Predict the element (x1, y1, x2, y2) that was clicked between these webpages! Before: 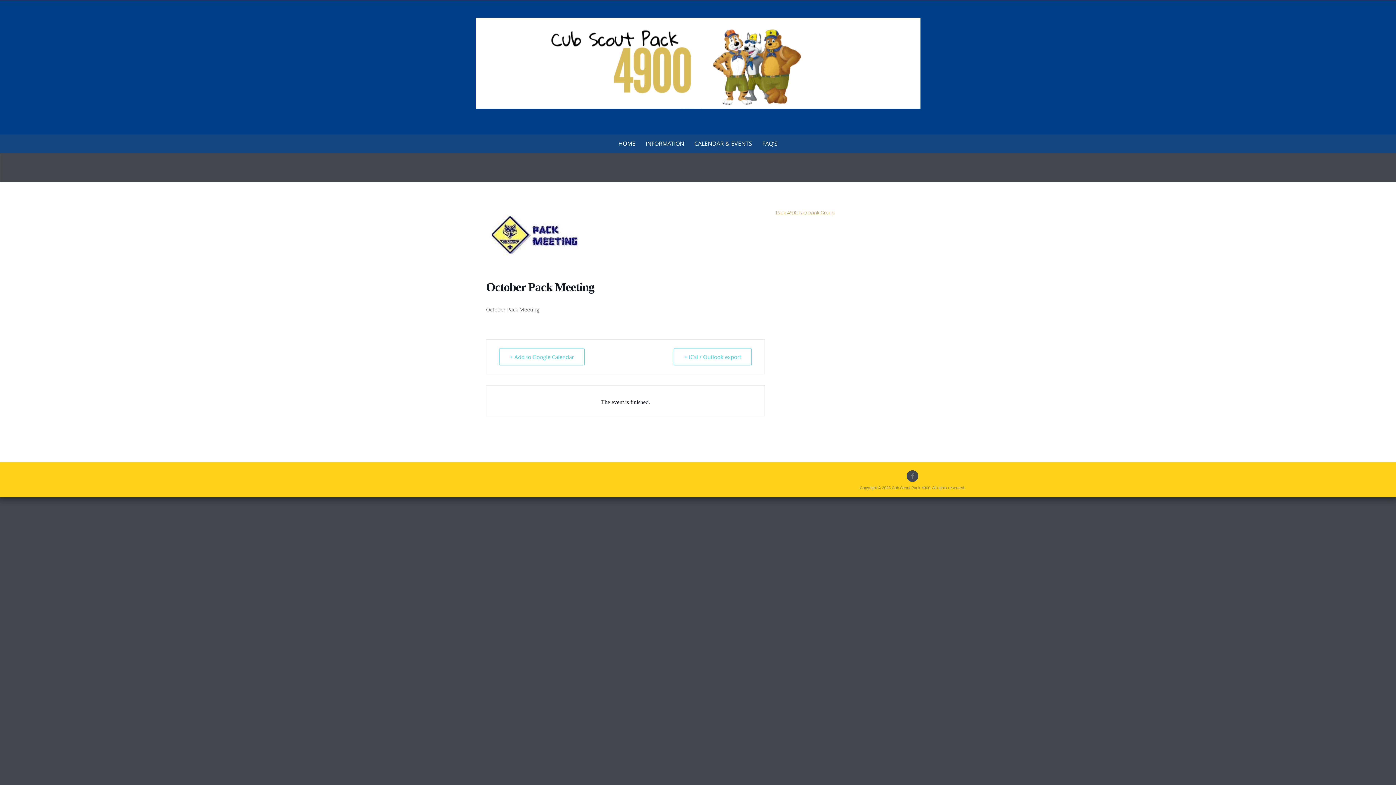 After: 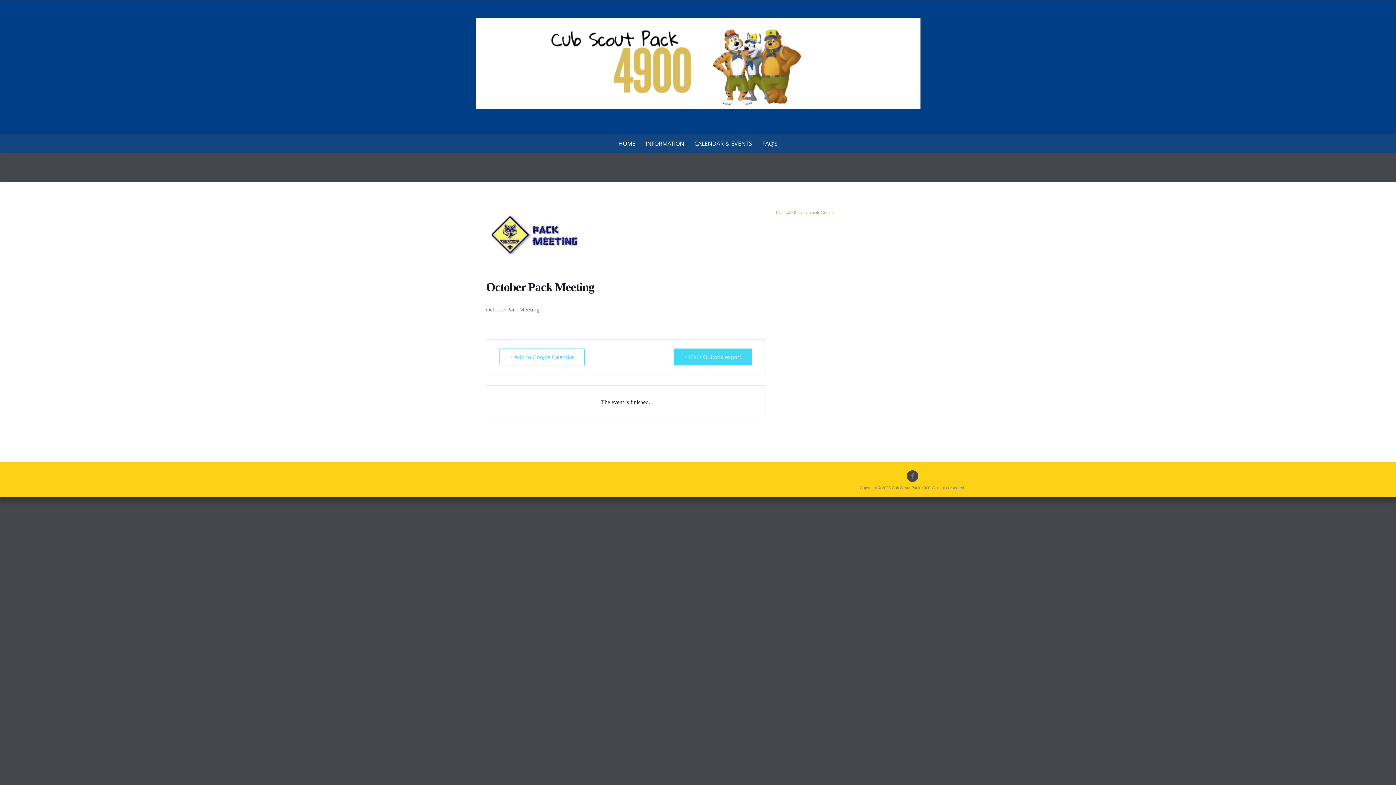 Action: label: + iCal / Outlook export bbox: (673, 348, 752, 365)